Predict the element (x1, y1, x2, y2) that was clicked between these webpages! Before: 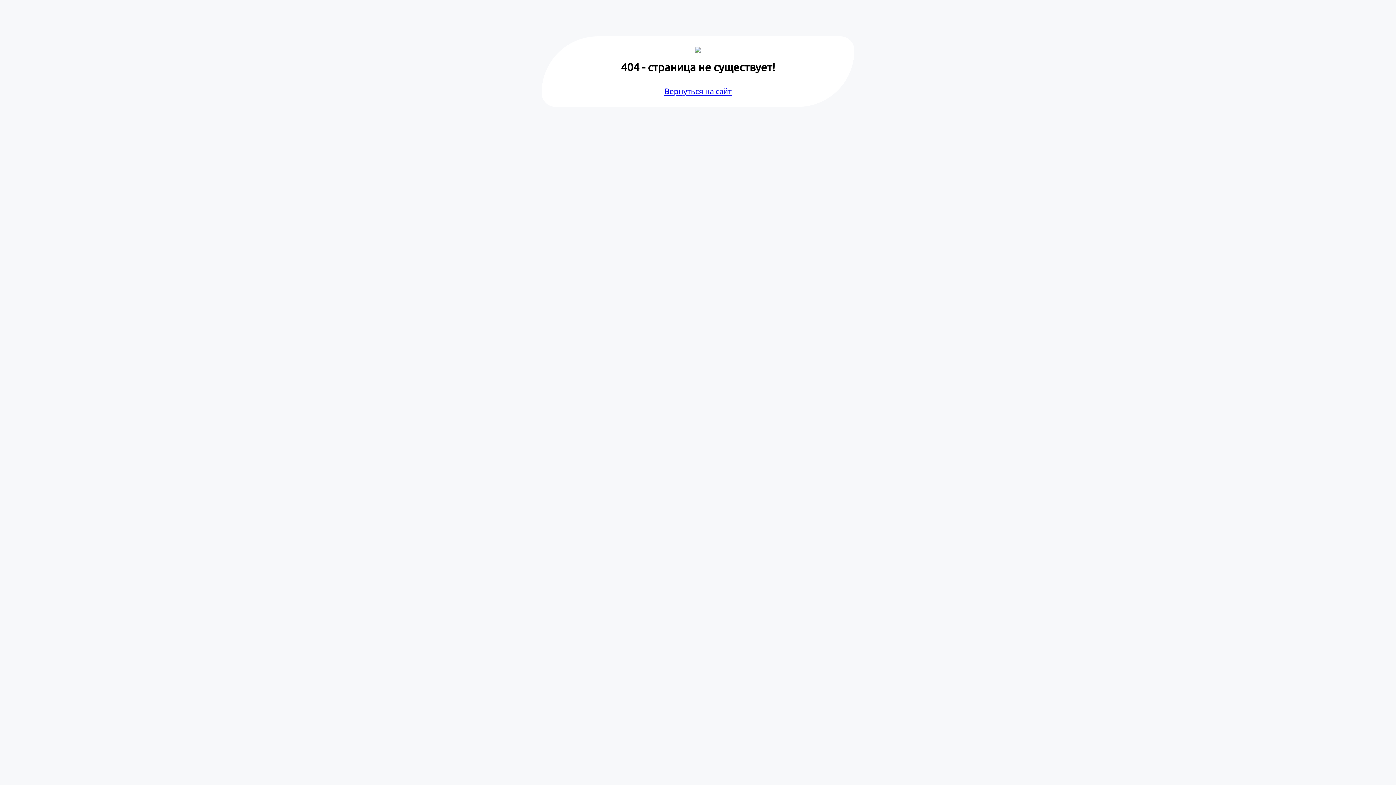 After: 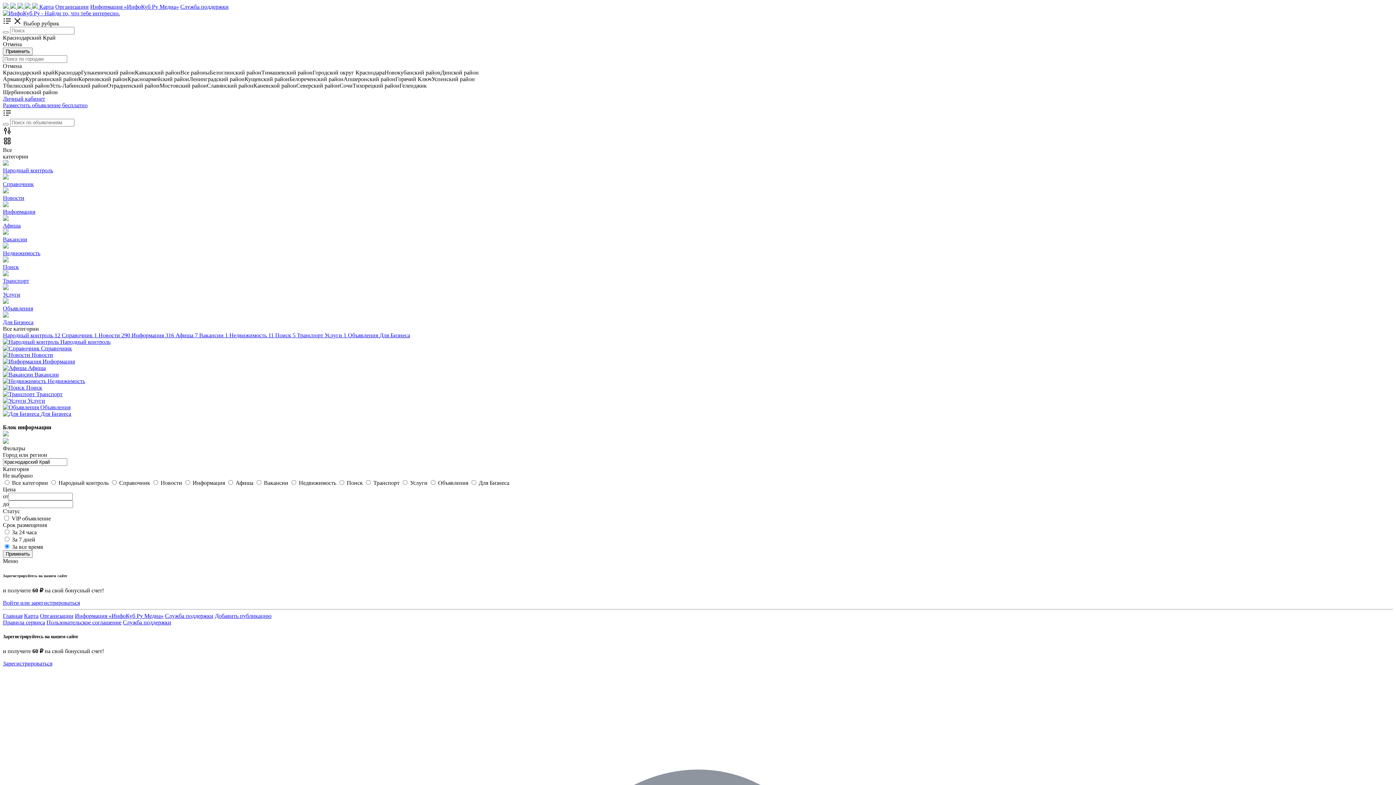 Action: label: Вернуться на сайт bbox: (664, 86, 731, 95)